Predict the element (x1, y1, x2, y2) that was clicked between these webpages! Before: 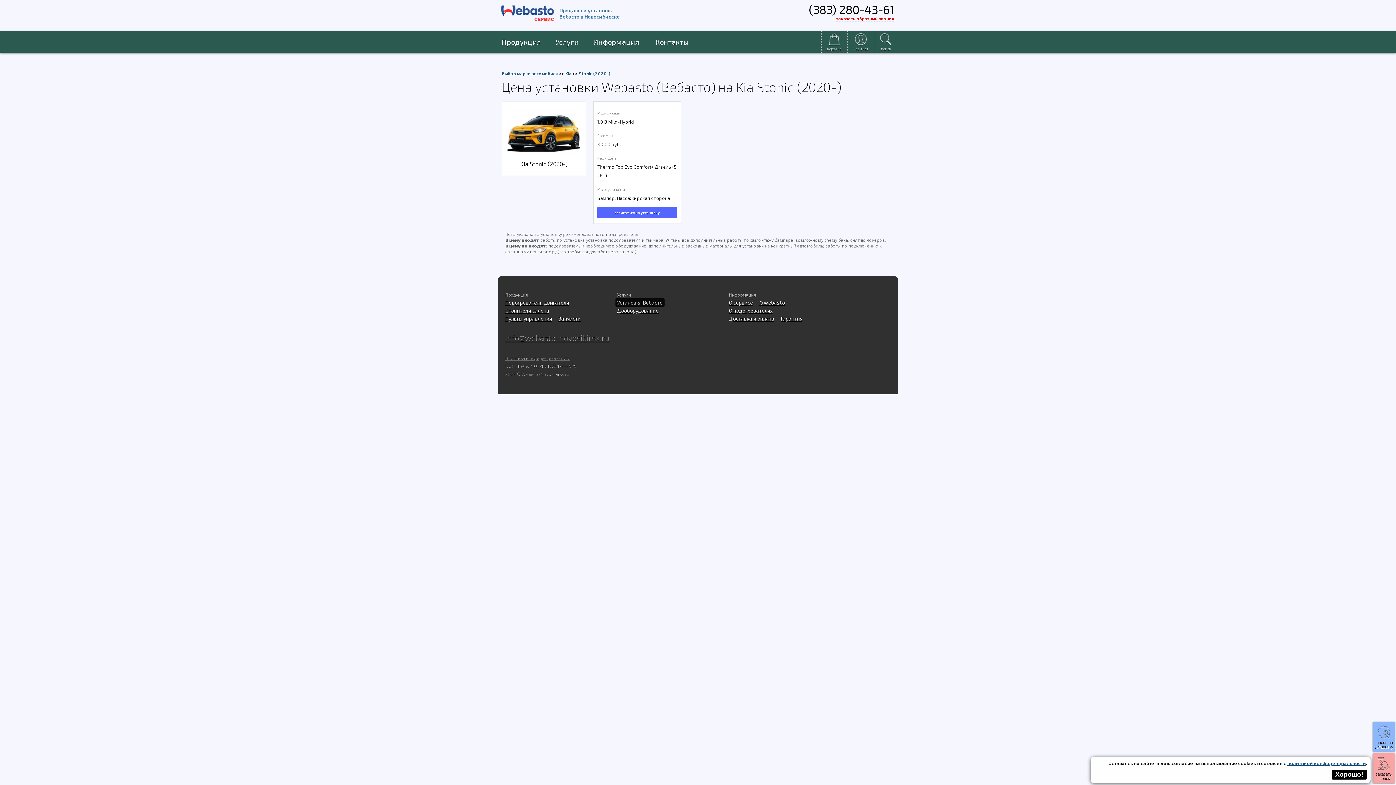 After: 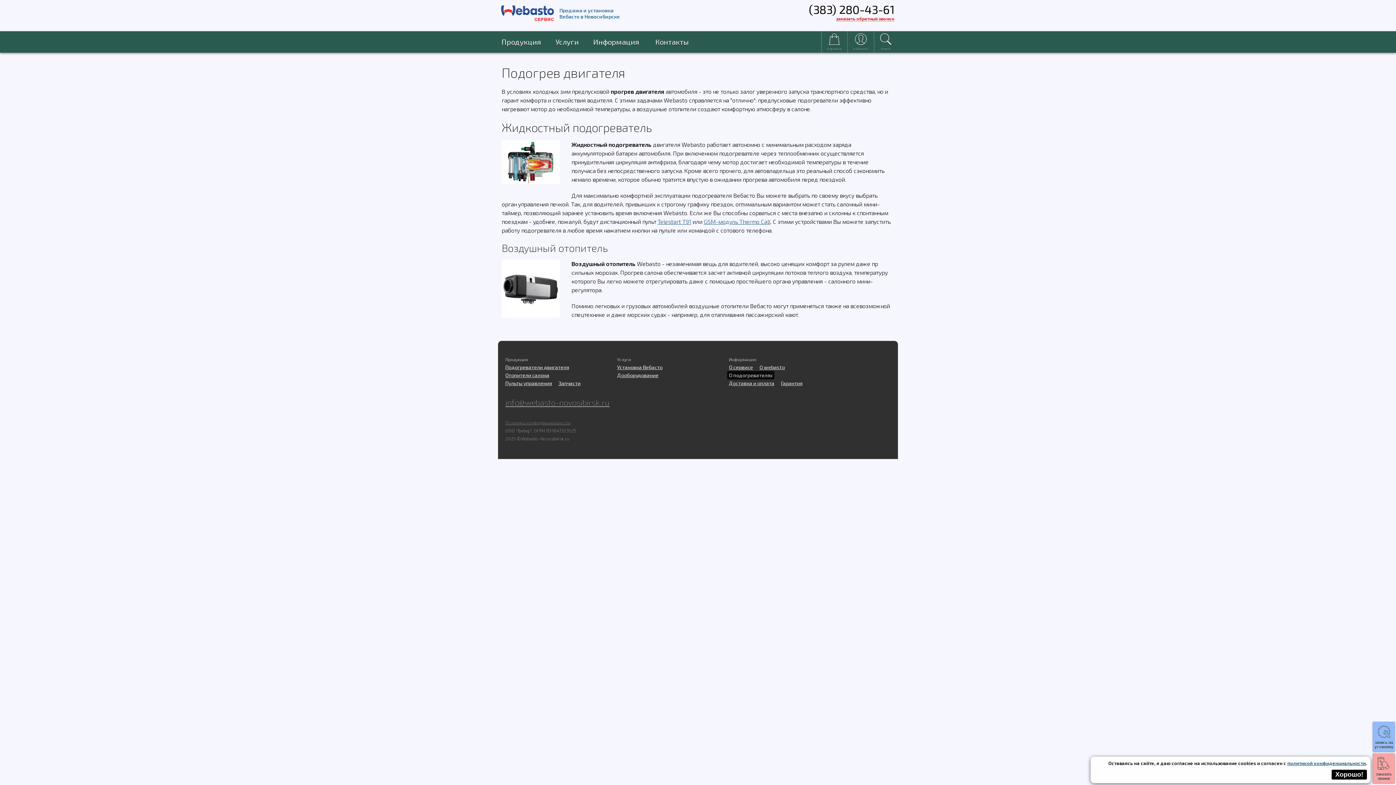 Action: label: О подогревателях bbox: (727, 306, 774, 314)